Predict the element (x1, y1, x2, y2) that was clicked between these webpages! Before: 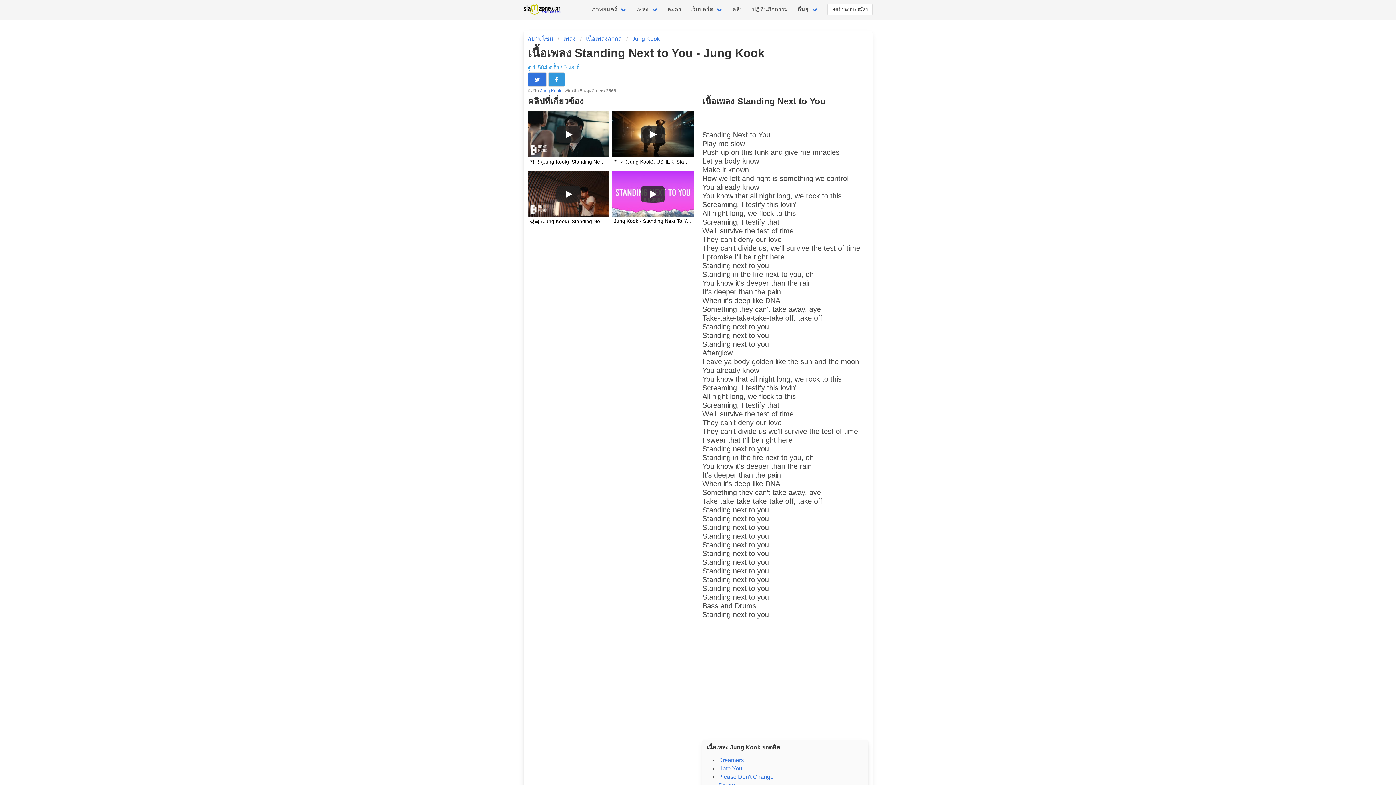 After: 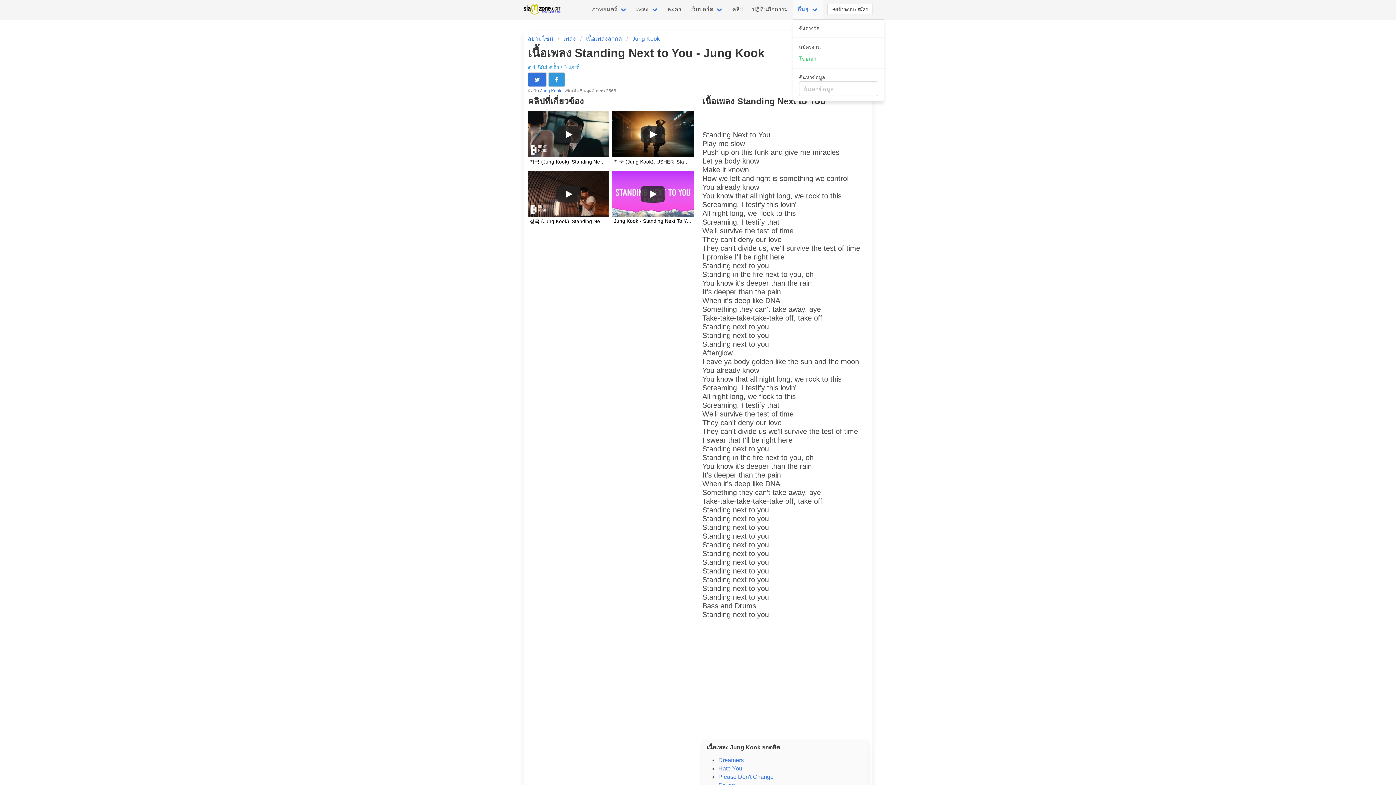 Action: bbox: (793, 0, 823, 18) label: อื่นๆ